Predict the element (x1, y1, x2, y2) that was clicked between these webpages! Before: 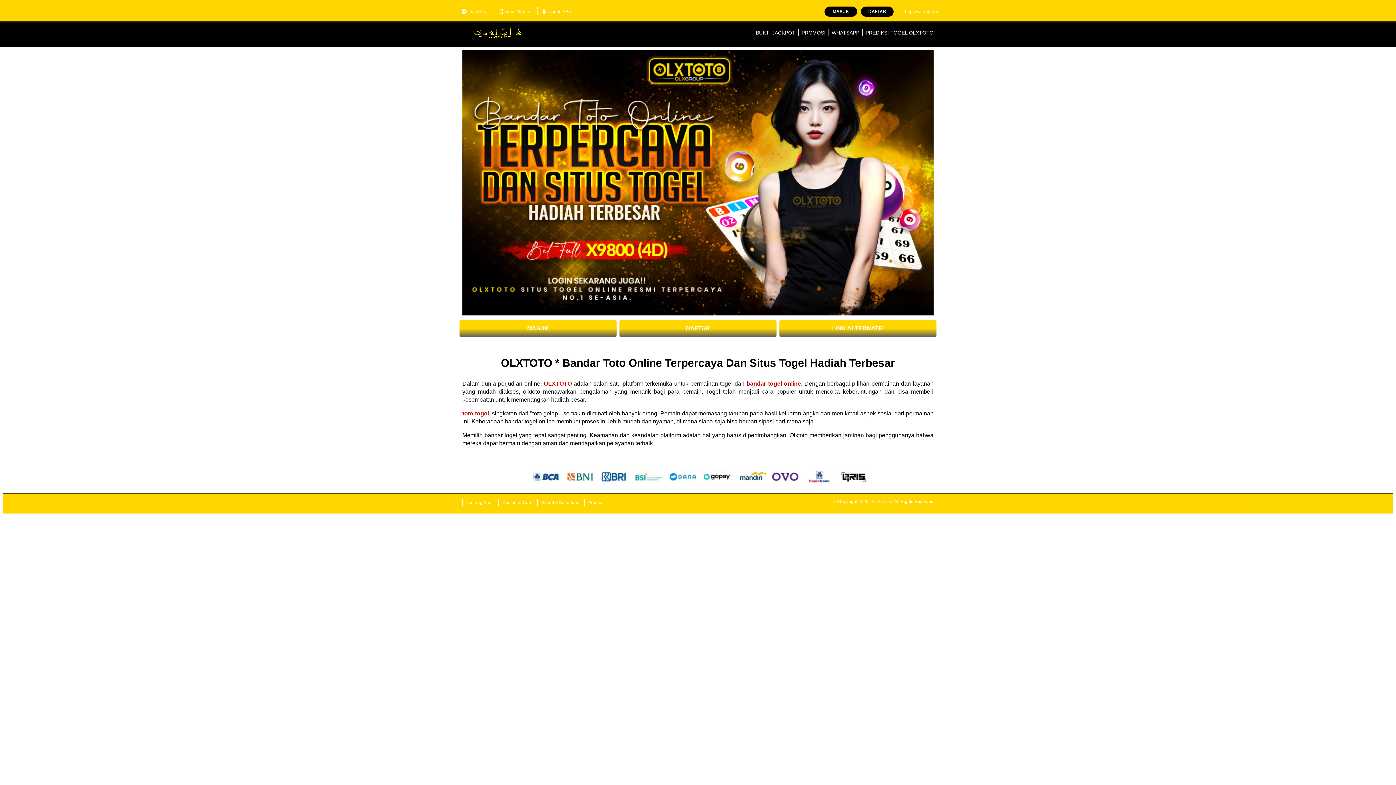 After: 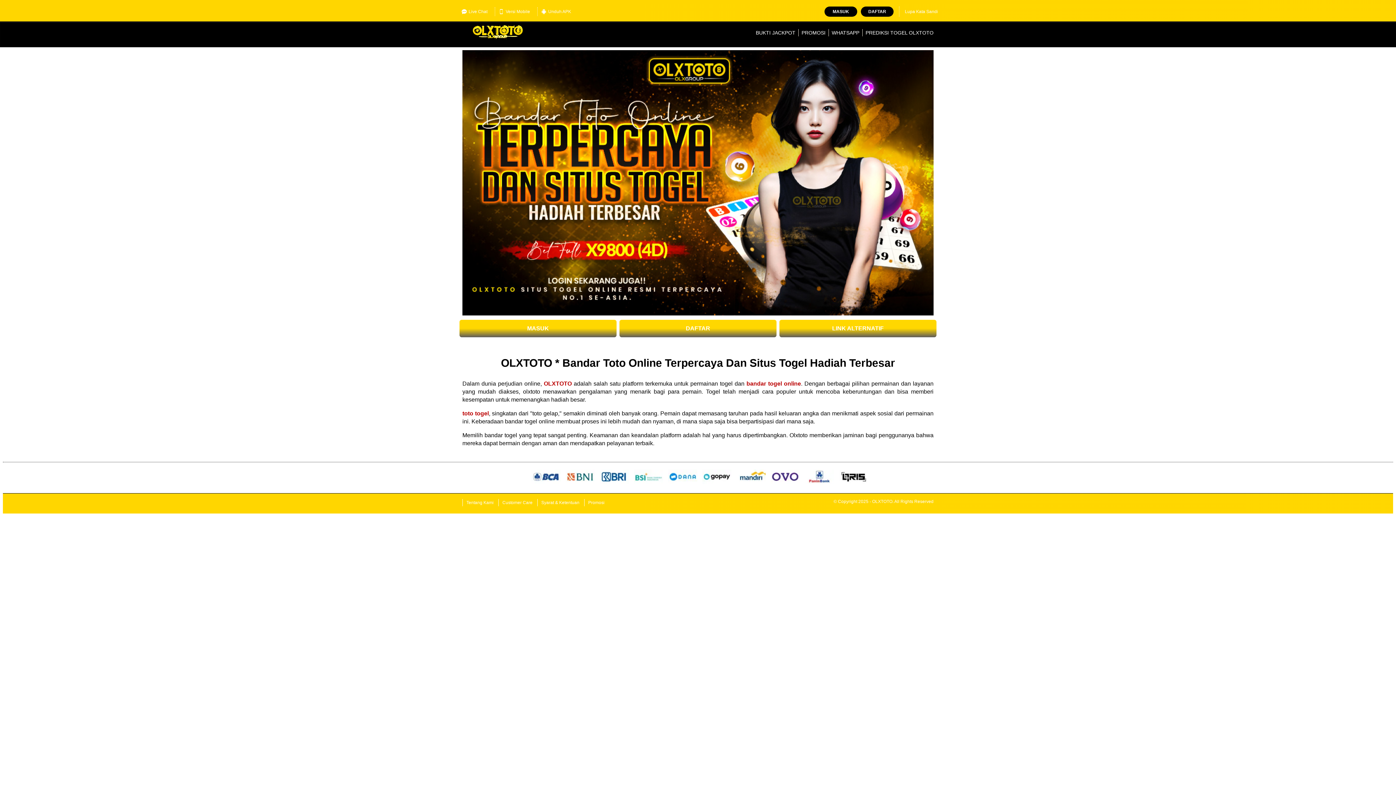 Action: bbox: (543, 380, 571, 386) label: OLXTOTO